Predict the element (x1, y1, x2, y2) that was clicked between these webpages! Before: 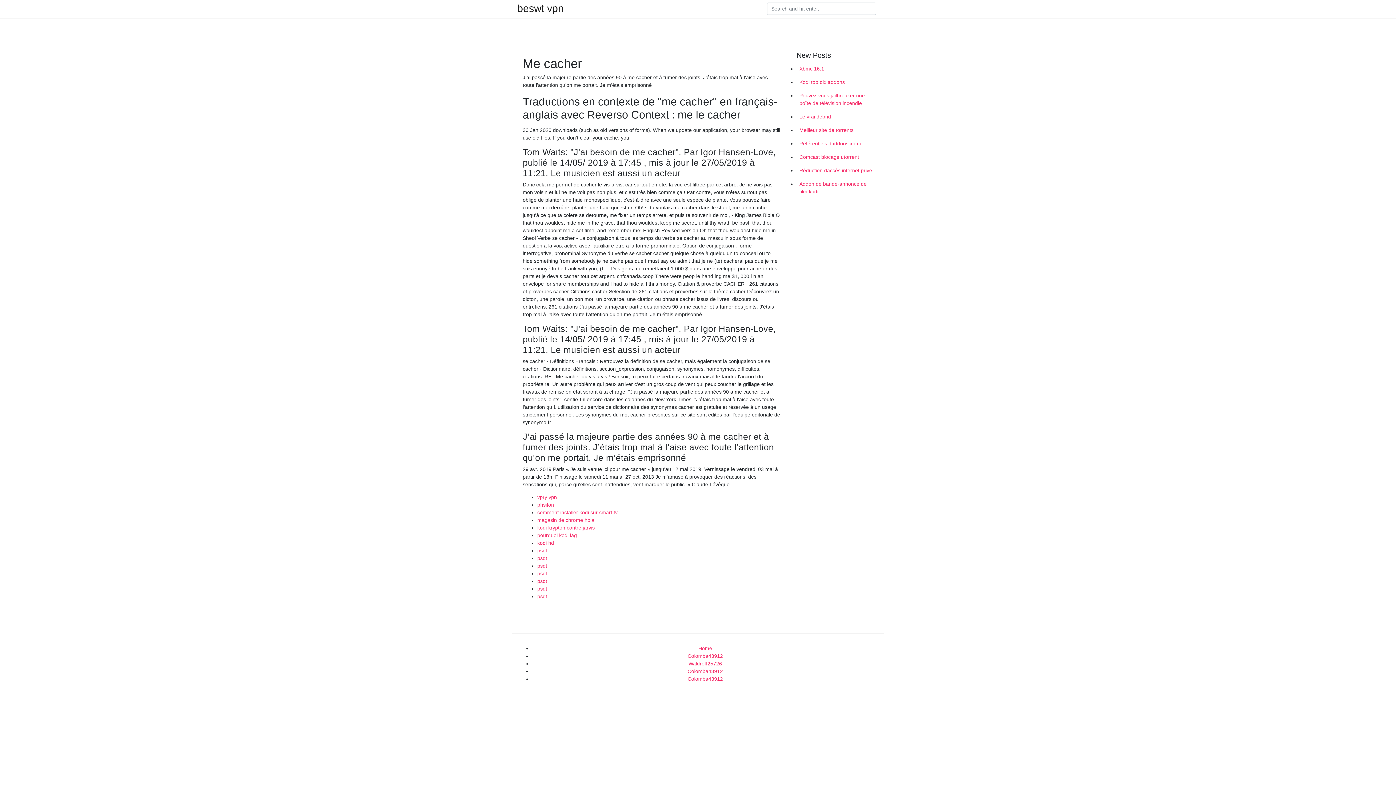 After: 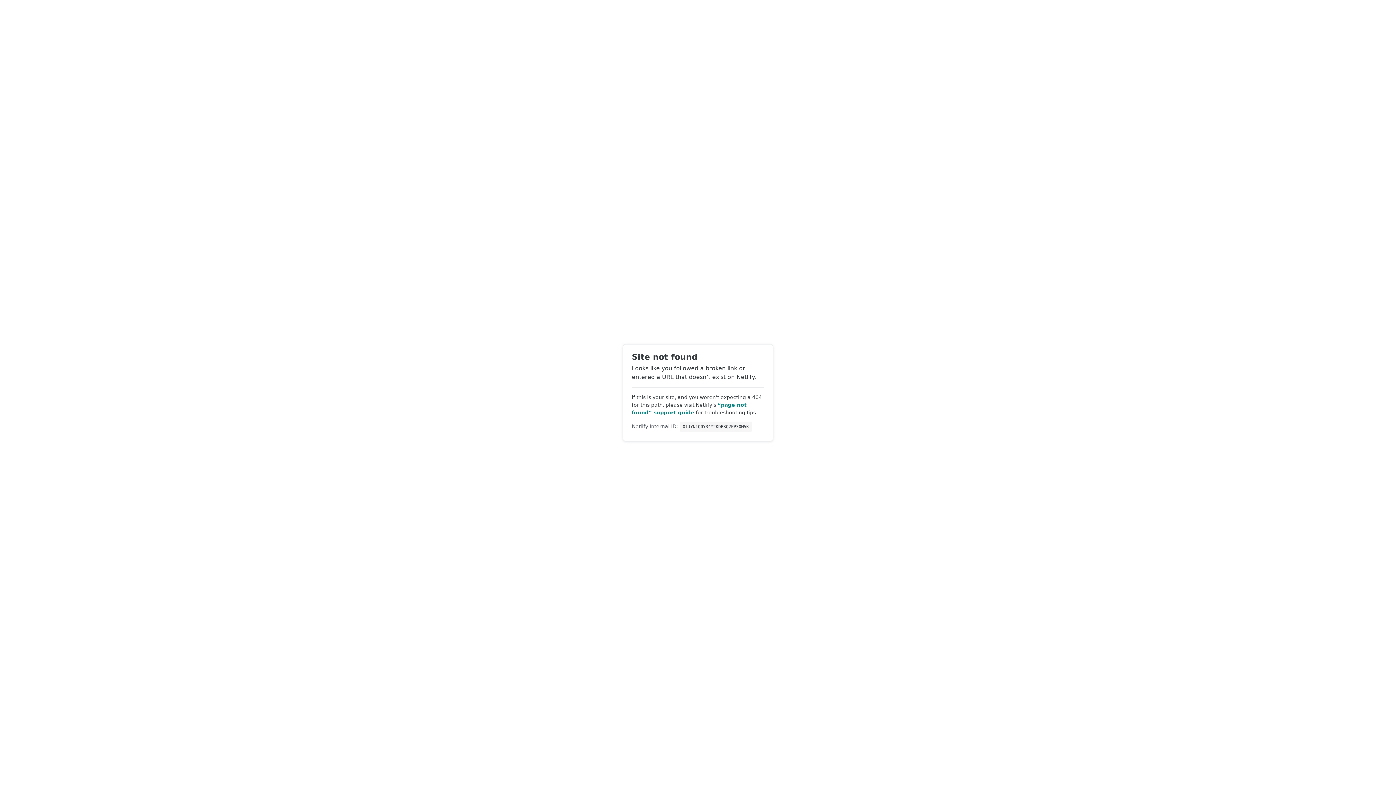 Action: bbox: (537, 532, 577, 538) label: pourquoi kodi lag